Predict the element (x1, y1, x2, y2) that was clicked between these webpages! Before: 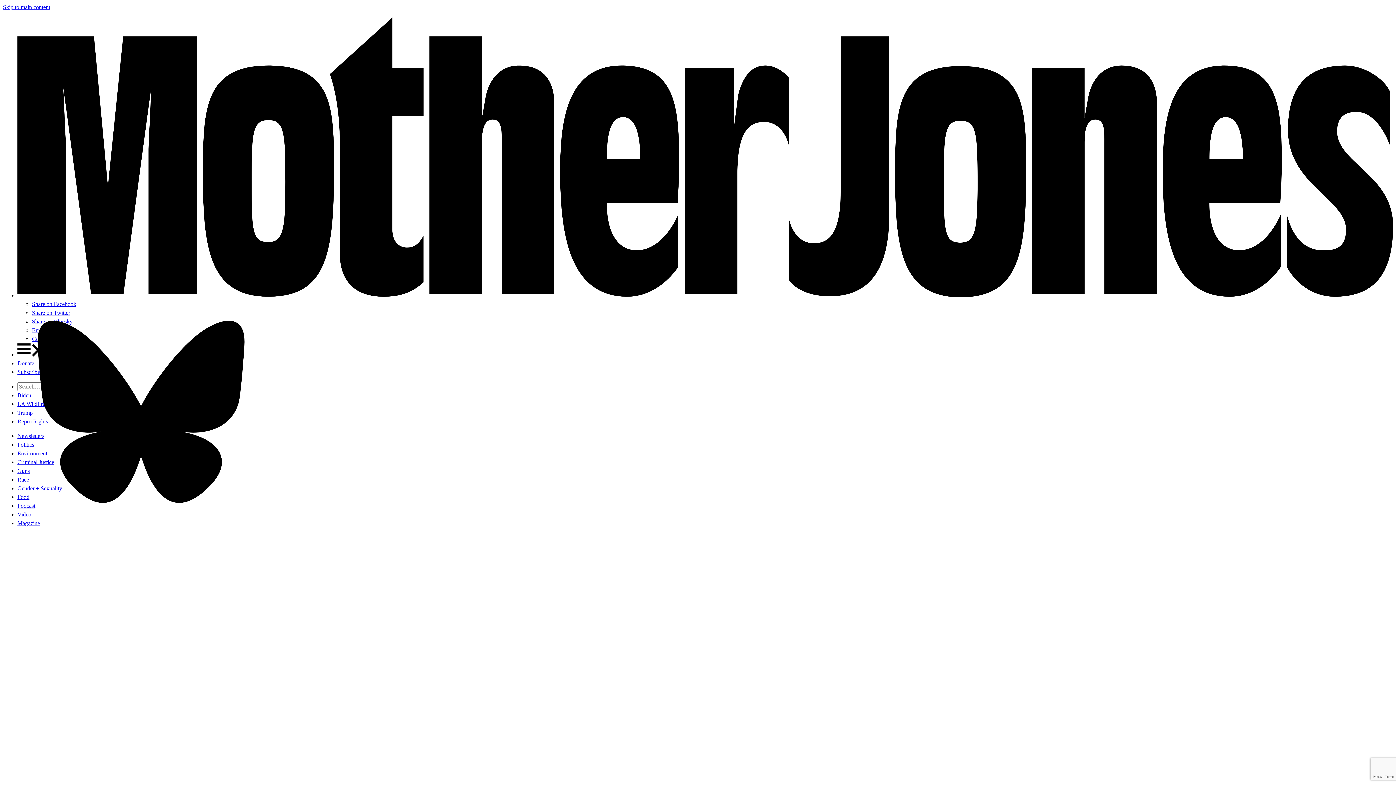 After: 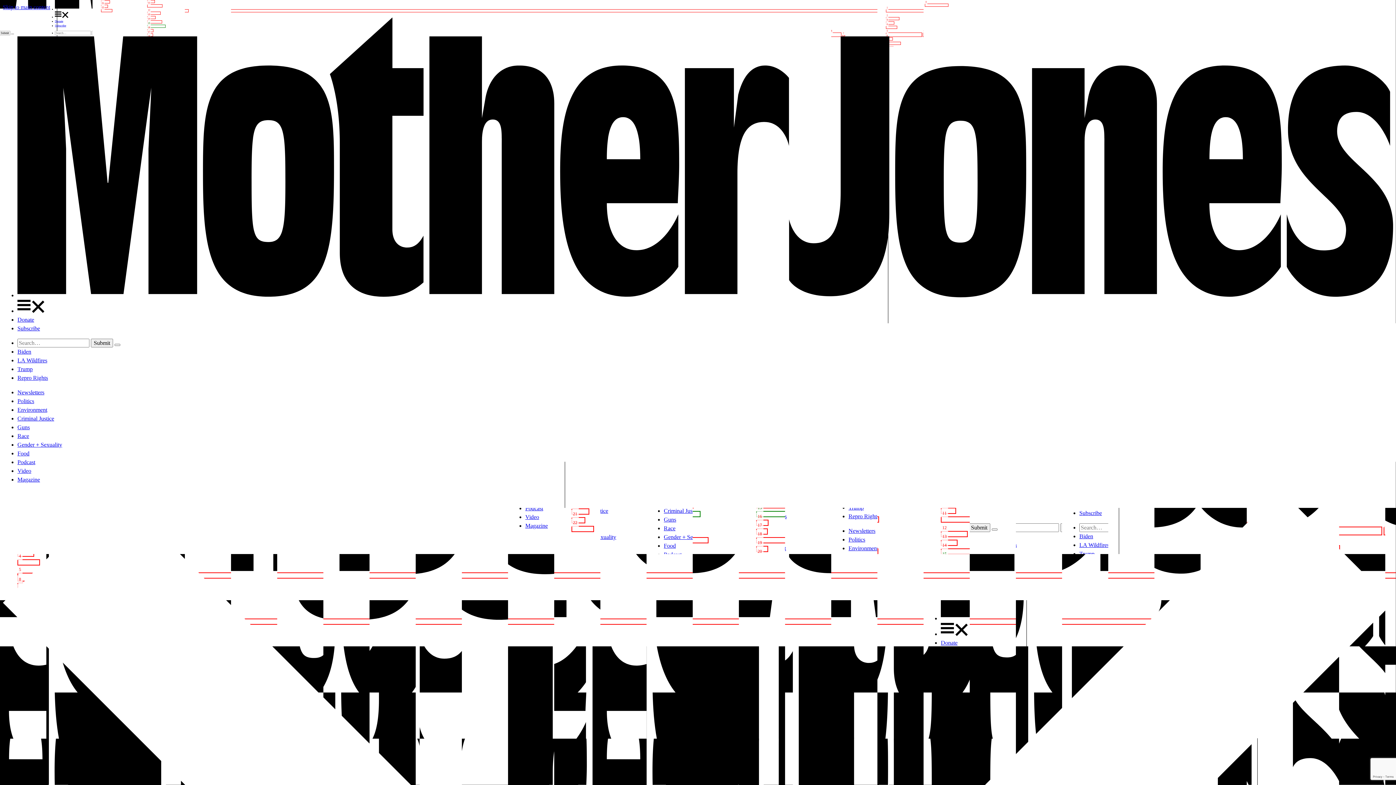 Action: bbox: (17, 292, 1393, 298) label: Home